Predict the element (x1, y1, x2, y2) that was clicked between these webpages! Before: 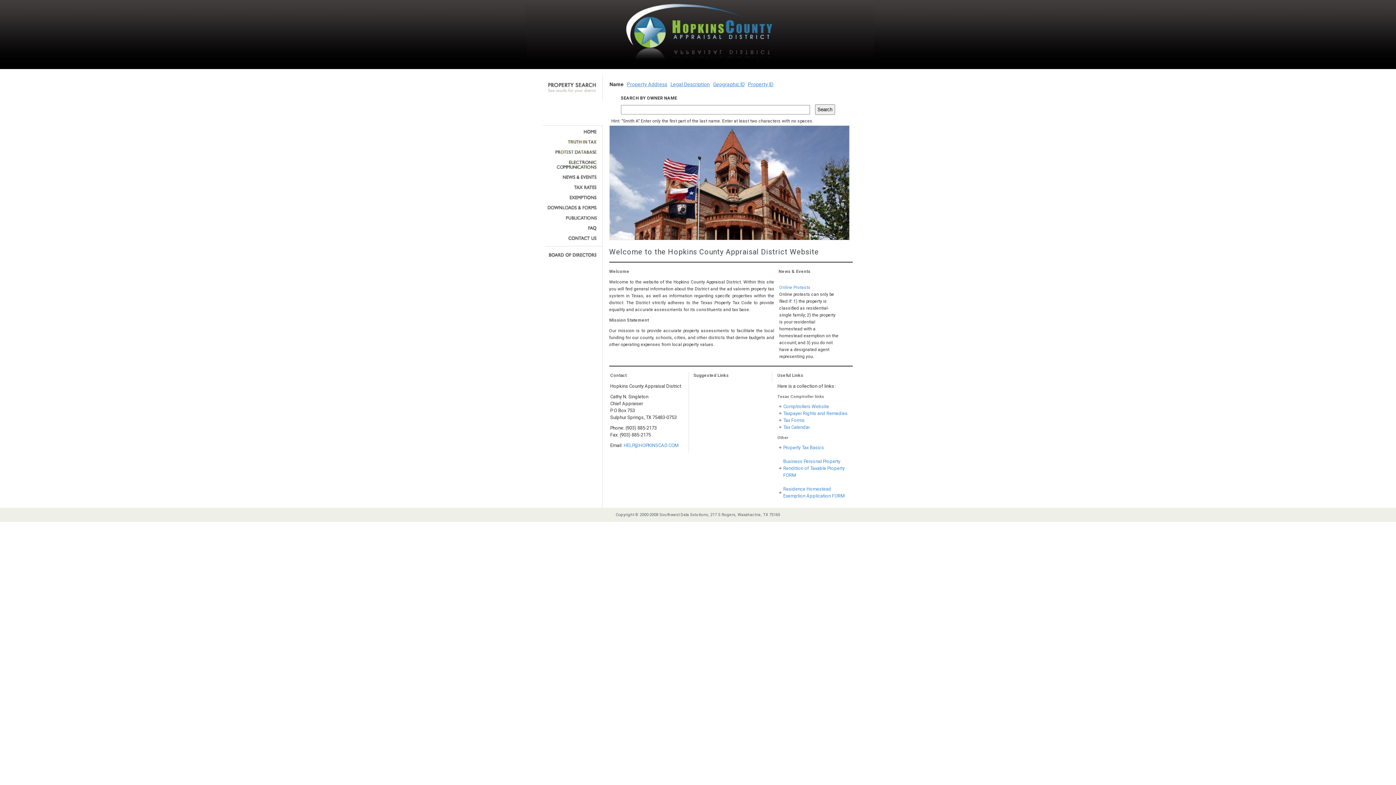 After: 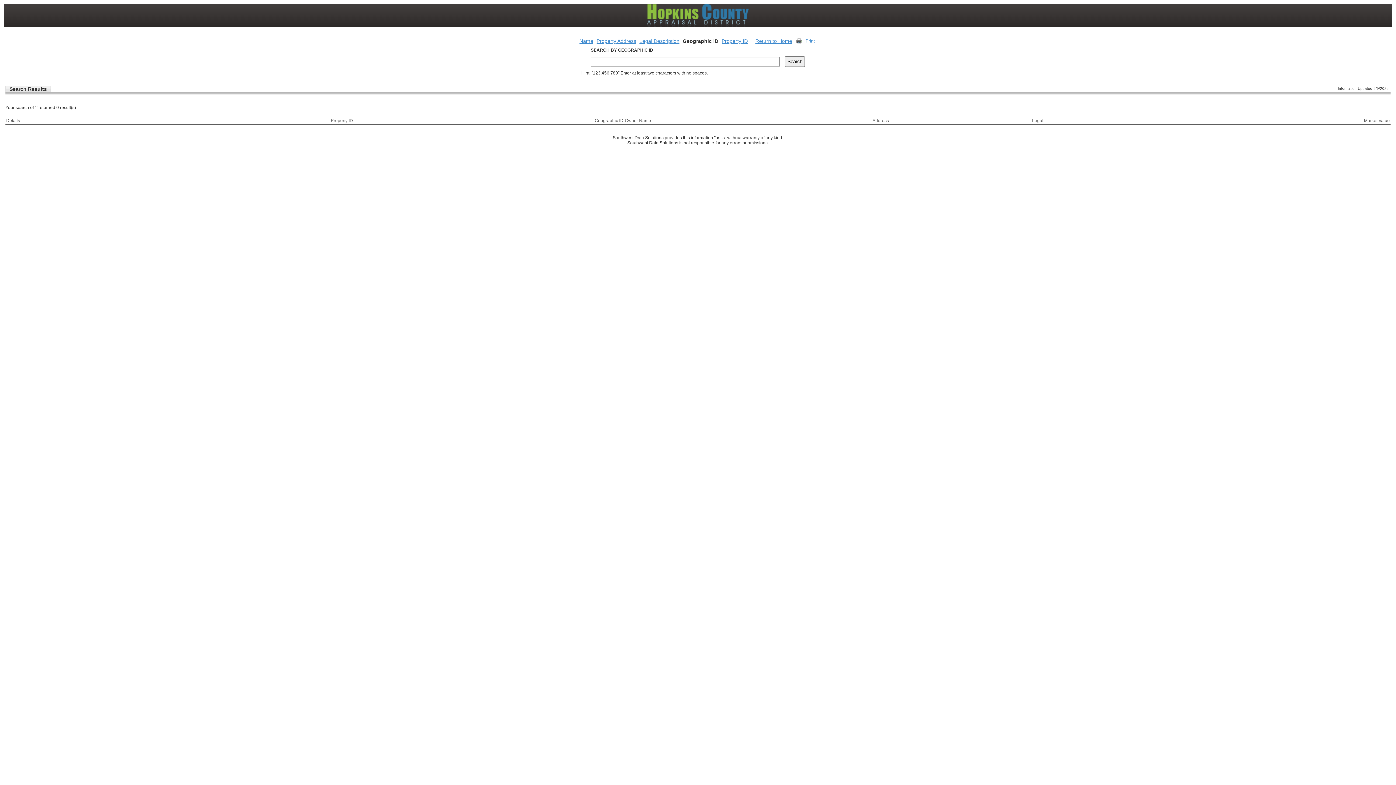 Action: label: Geographic ID bbox: (713, 81, 744, 87)